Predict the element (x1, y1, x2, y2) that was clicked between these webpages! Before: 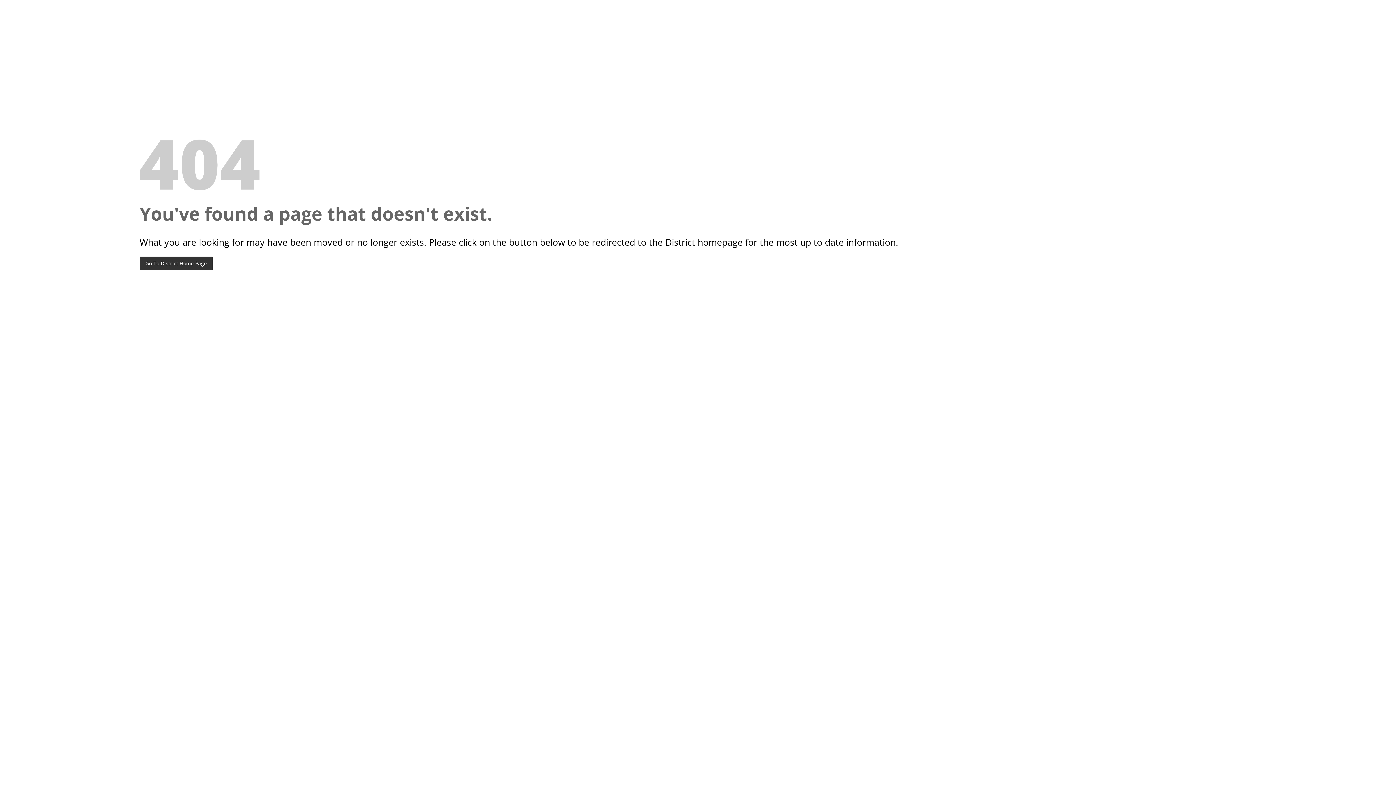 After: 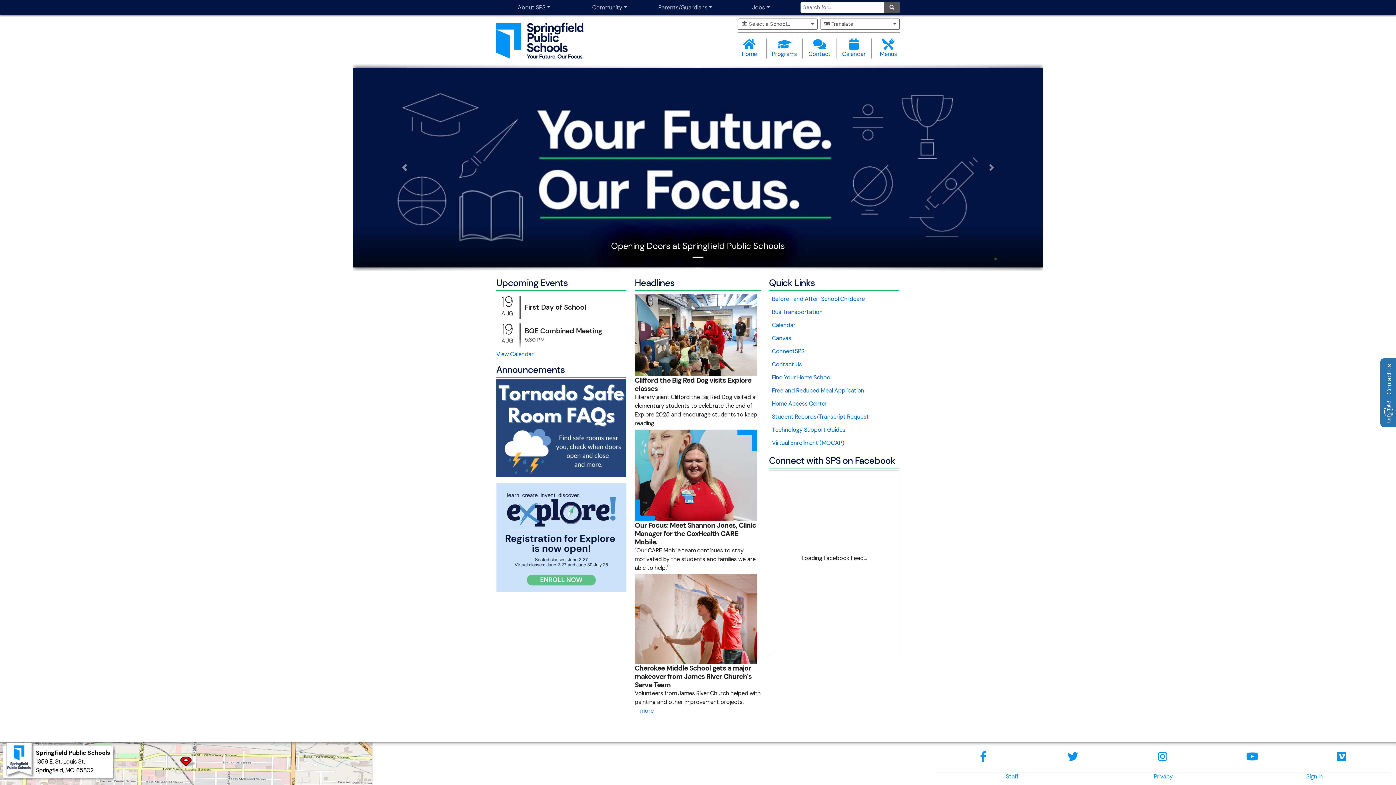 Action: label: Go To District Home Page bbox: (139, 256, 212, 270)